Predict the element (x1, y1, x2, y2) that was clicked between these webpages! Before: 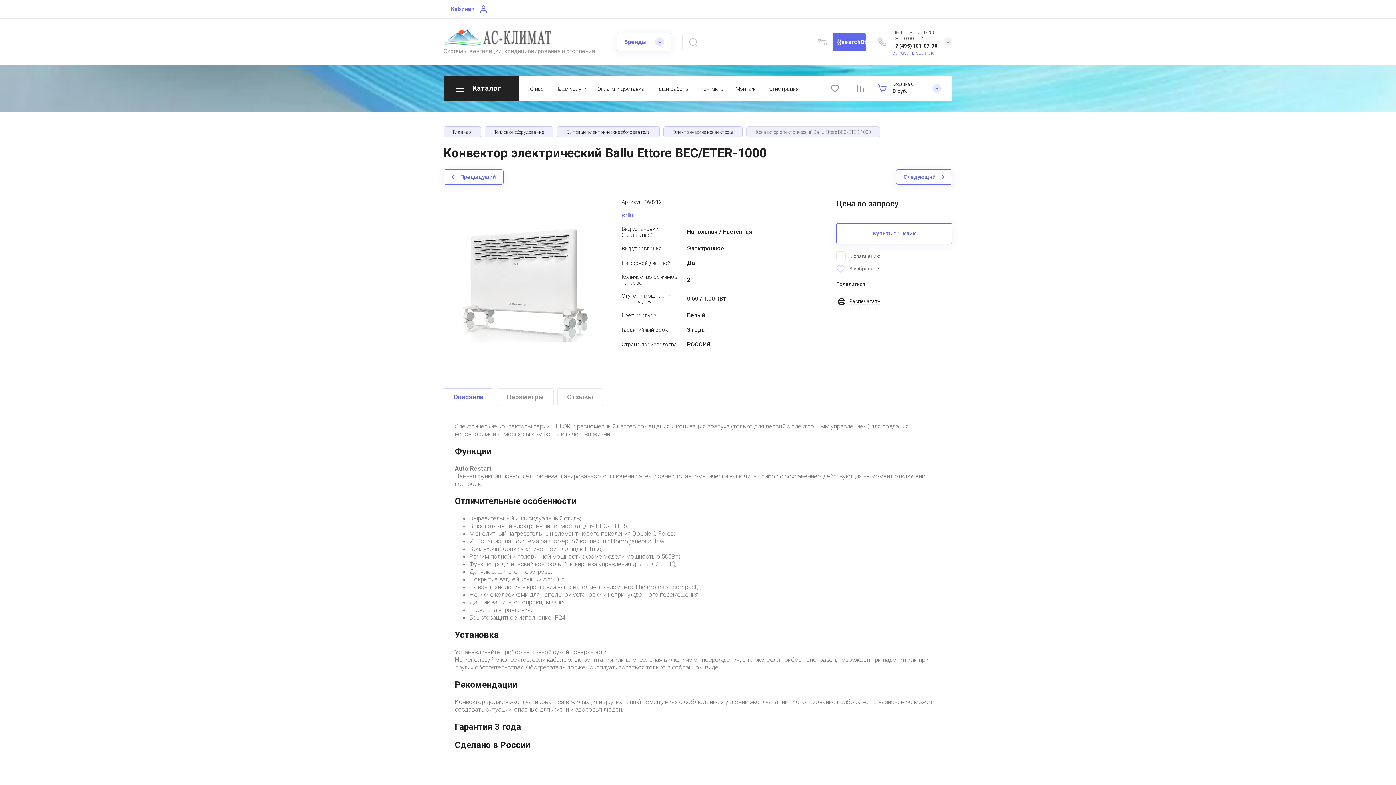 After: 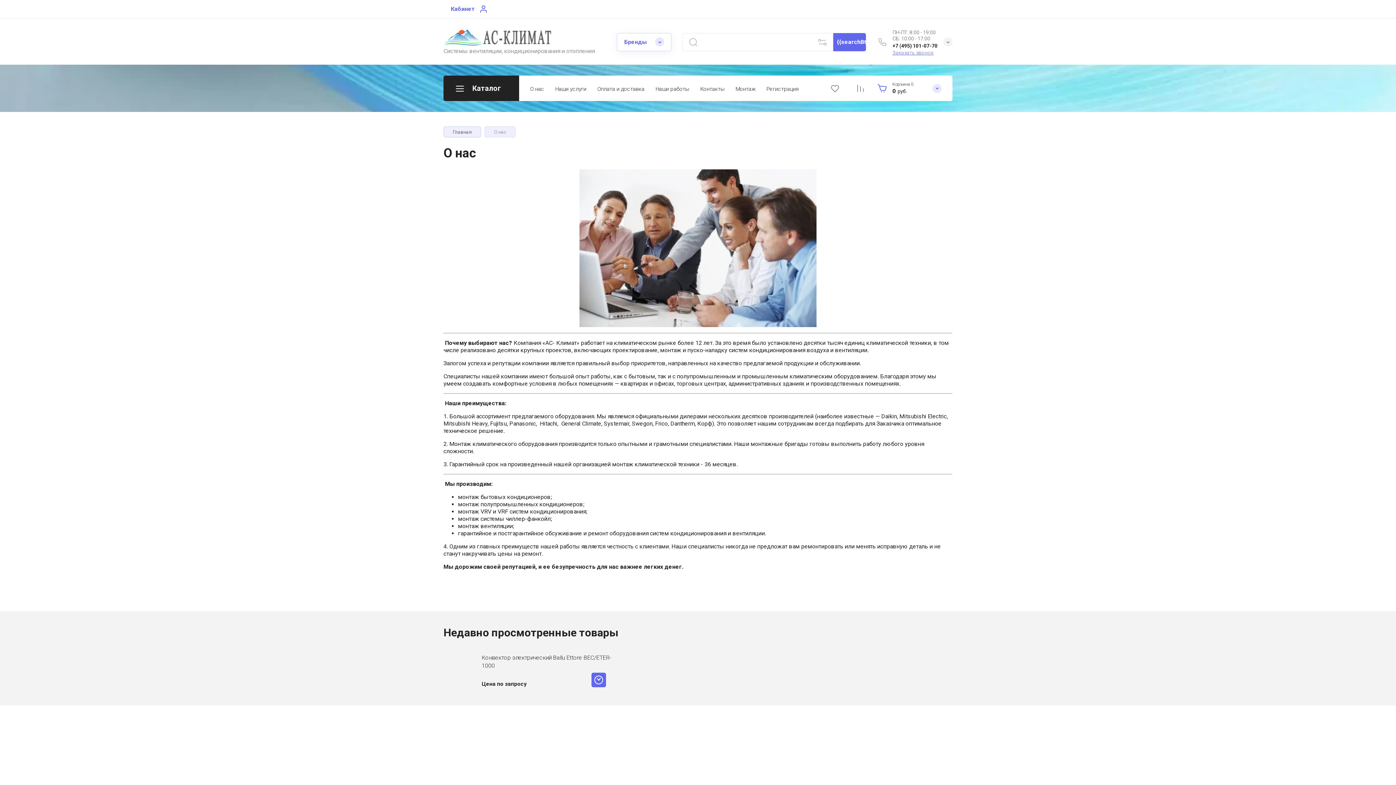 Action: label: О нас bbox: (524, 79, 549, 97)